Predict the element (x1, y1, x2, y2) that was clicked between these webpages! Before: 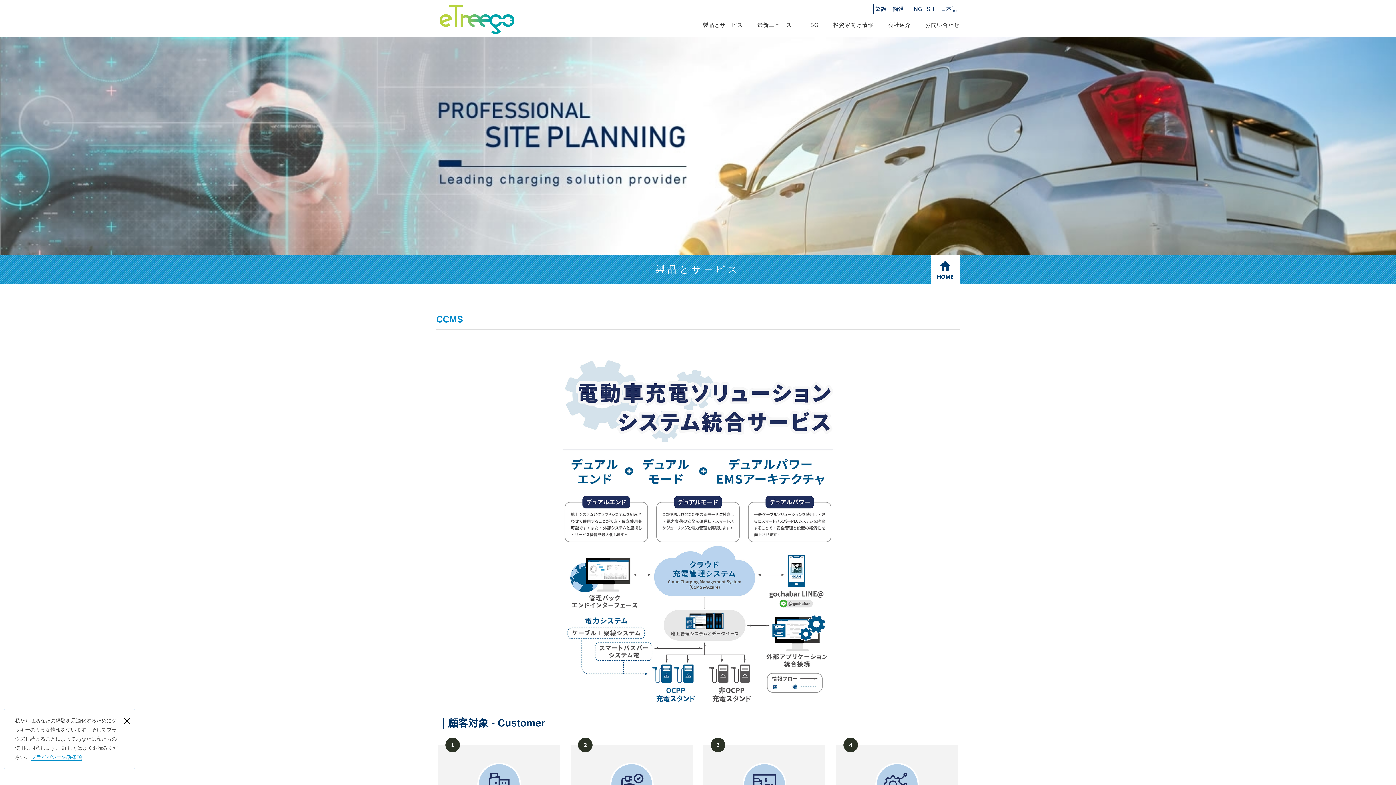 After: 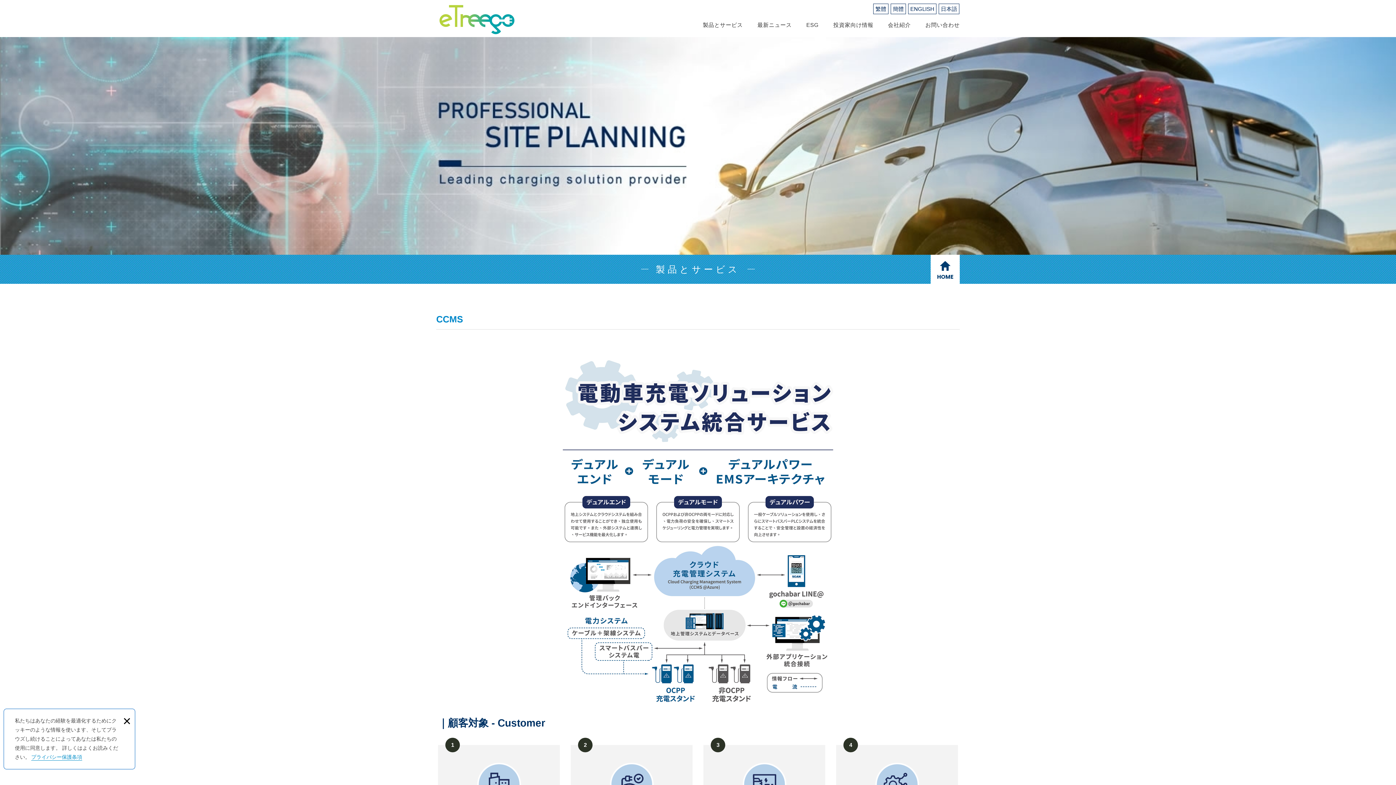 Action: label: プライバシー保護条項 bbox: (30, 754, 82, 760)